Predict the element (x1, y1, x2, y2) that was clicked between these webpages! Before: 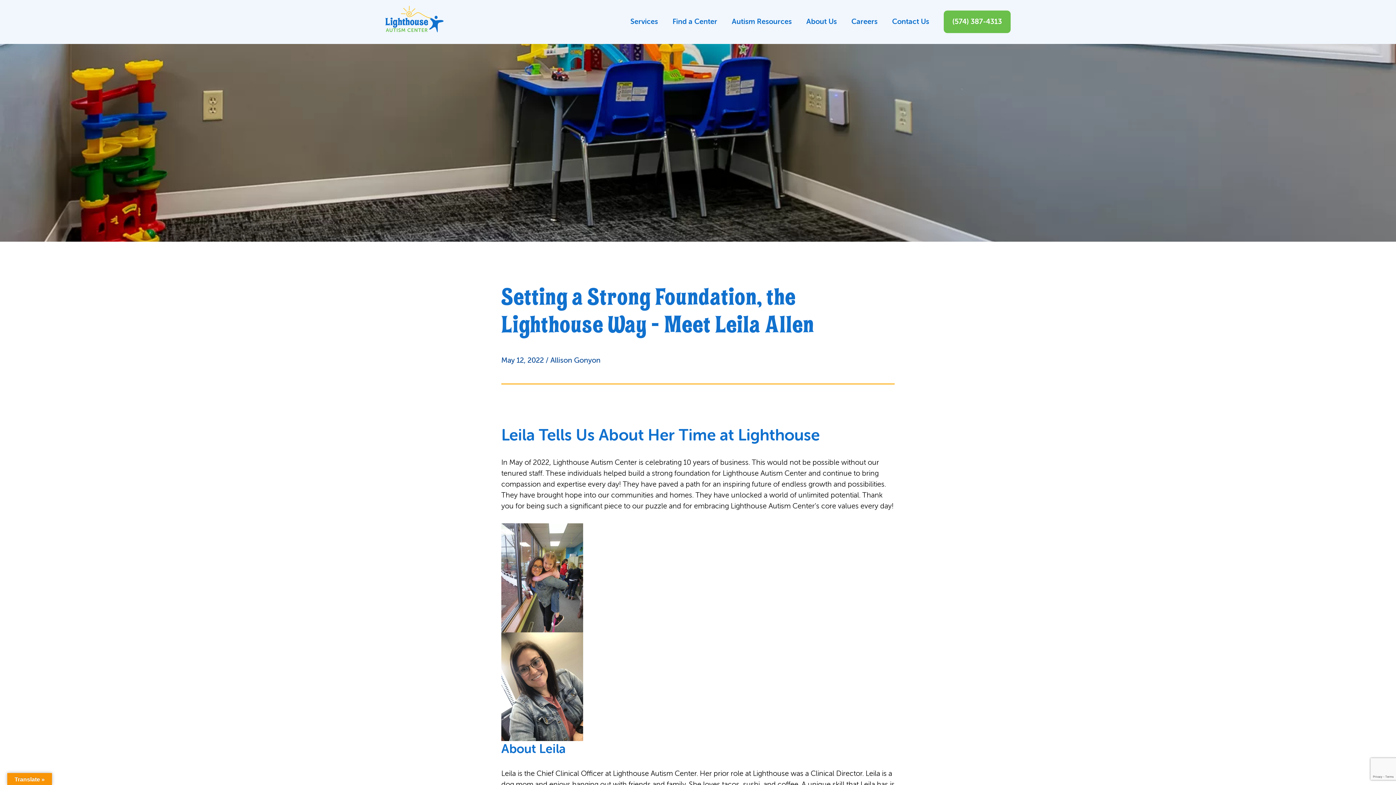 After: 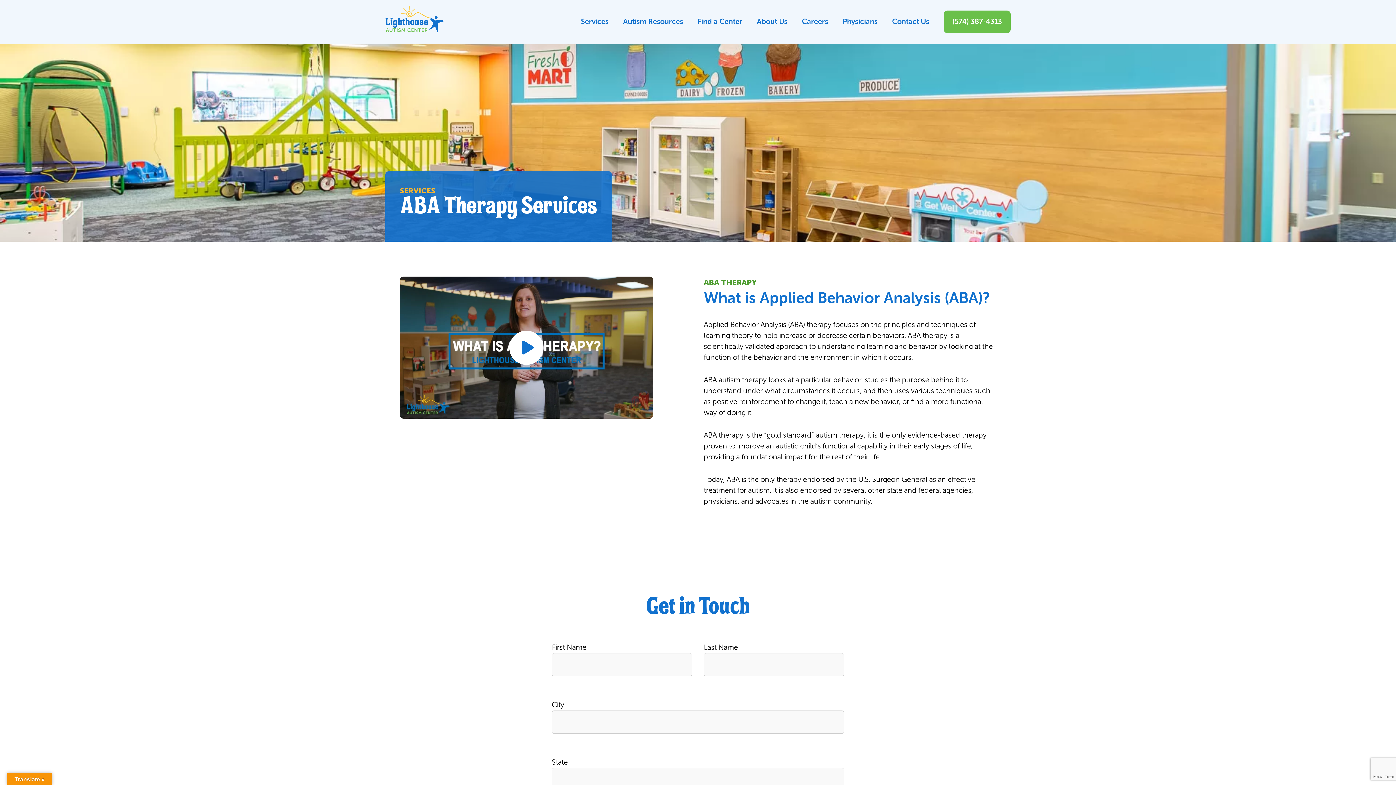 Action: bbox: (630, 10, 658, 33) label: Services